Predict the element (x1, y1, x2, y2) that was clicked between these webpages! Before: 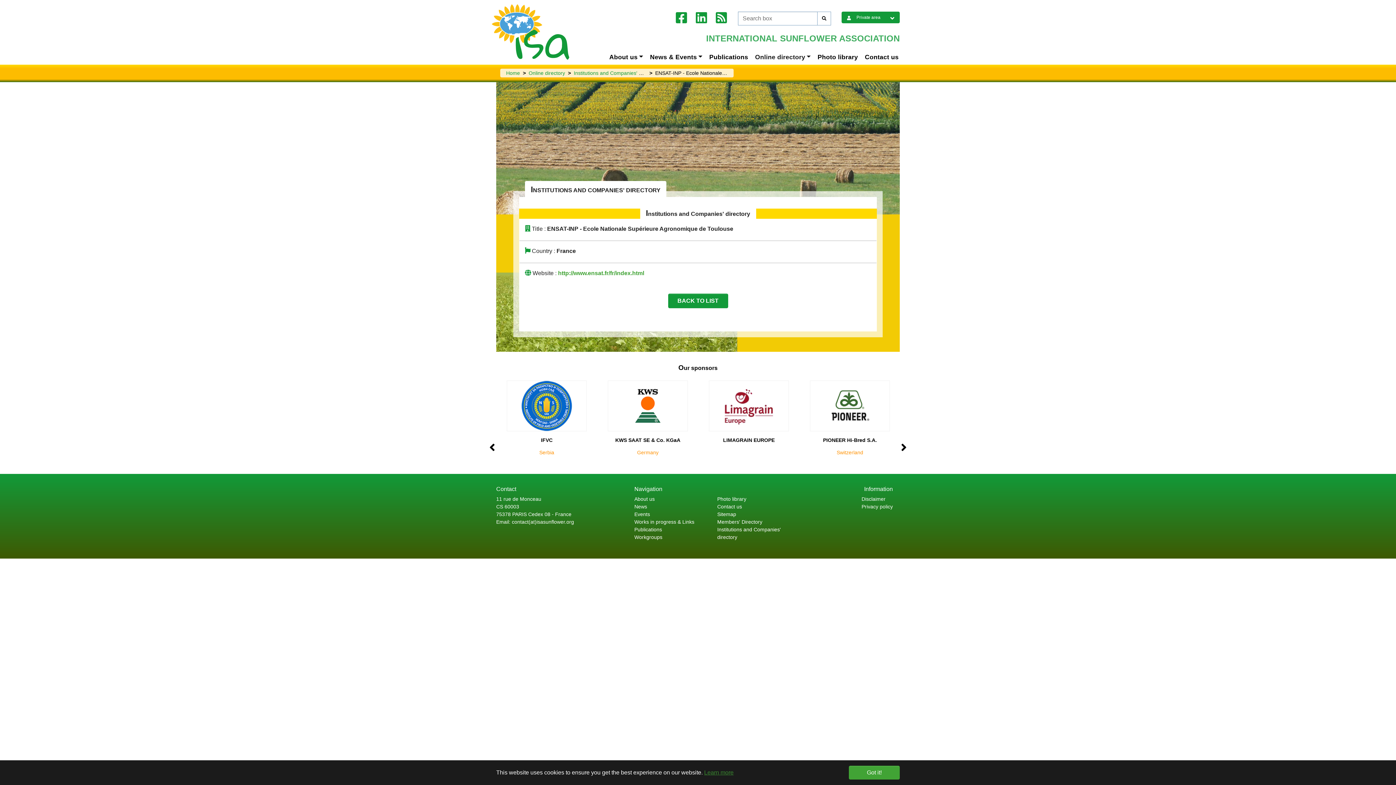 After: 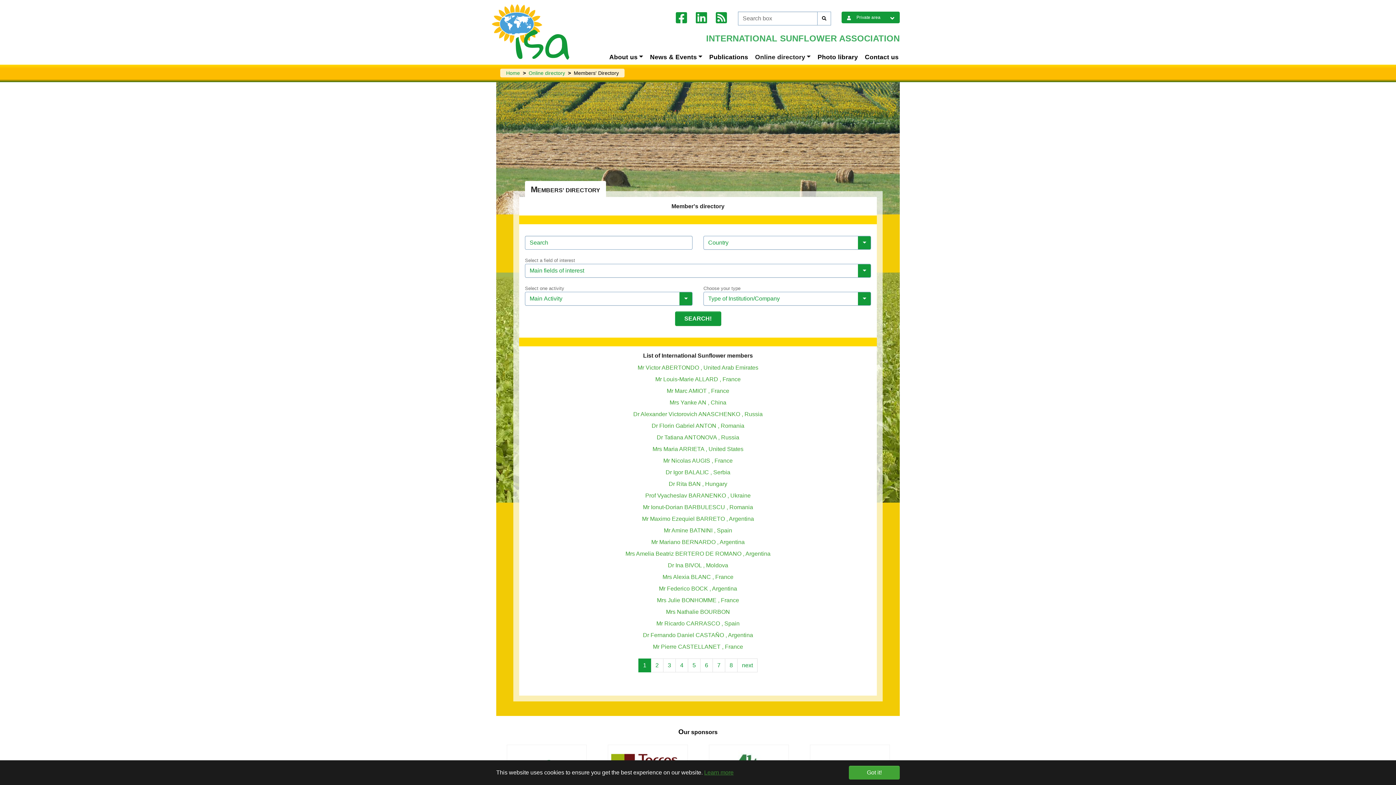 Action: bbox: (528, 70, 565, 76) label: Online directory